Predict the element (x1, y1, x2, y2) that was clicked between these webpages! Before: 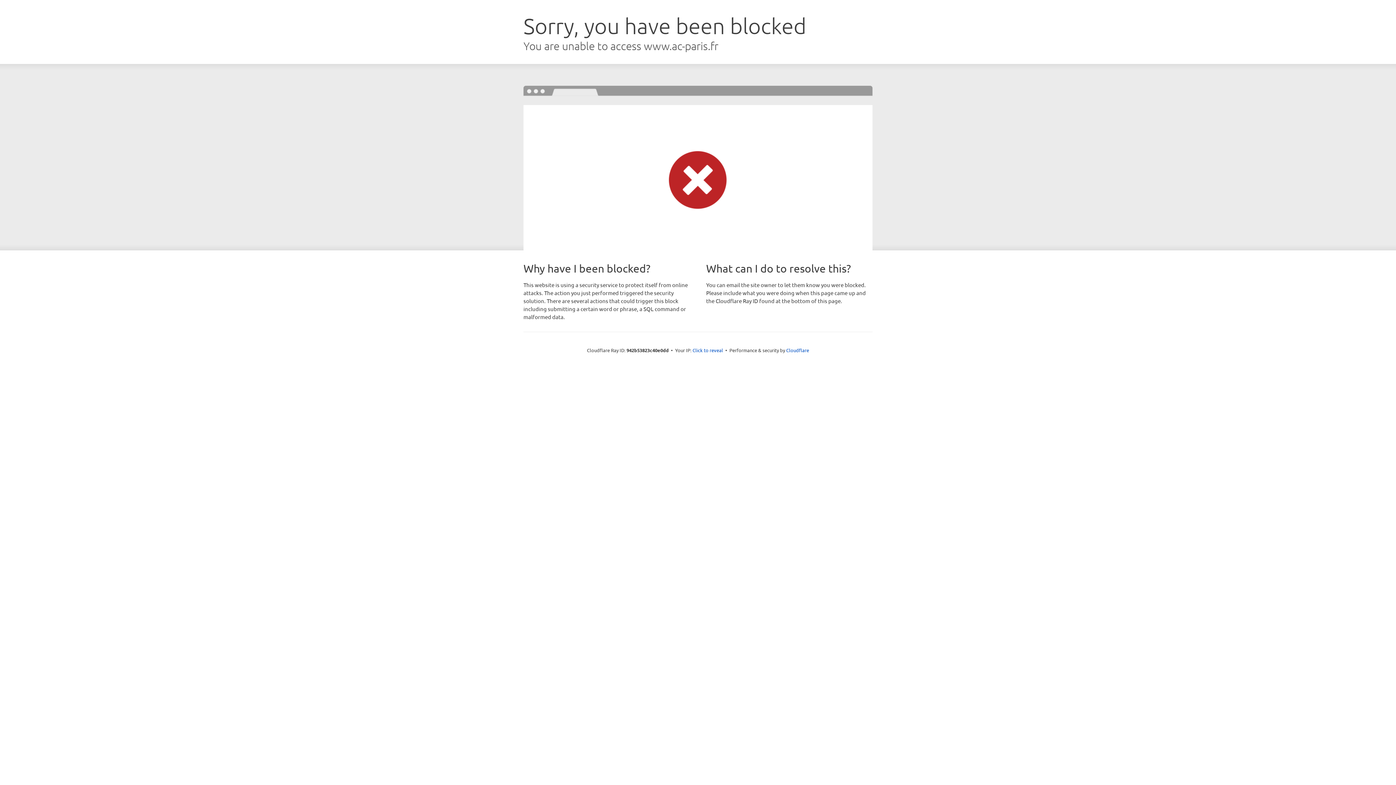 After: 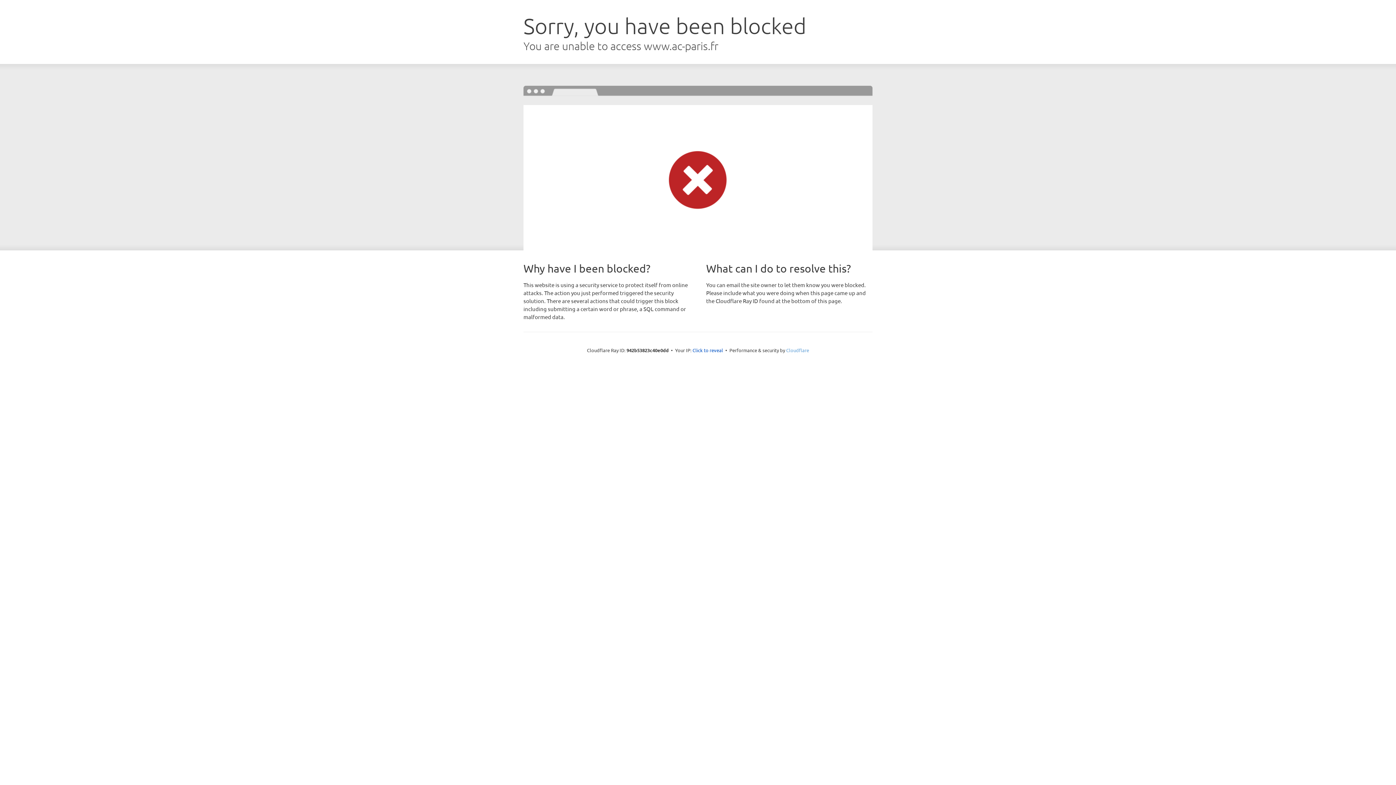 Action: label: Cloudflare bbox: (786, 347, 809, 353)